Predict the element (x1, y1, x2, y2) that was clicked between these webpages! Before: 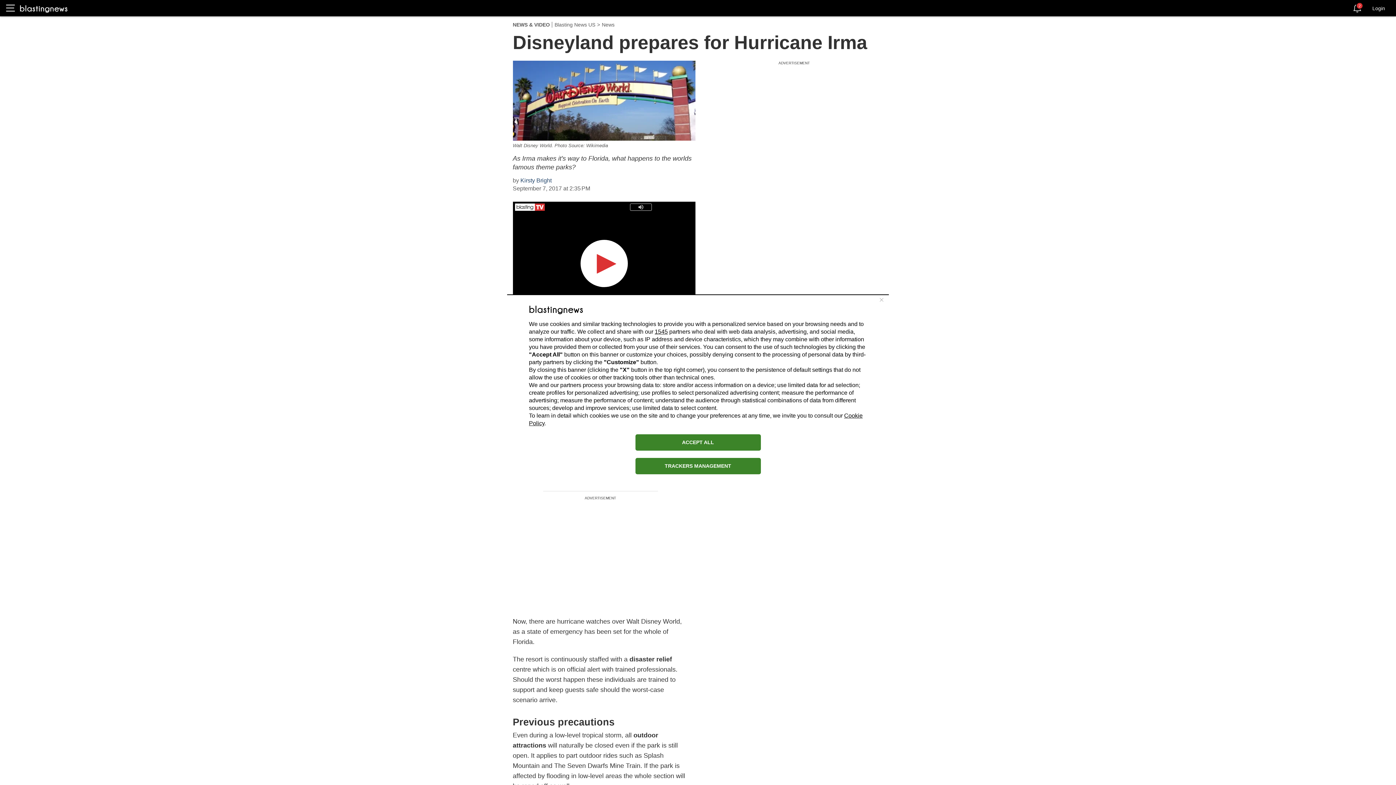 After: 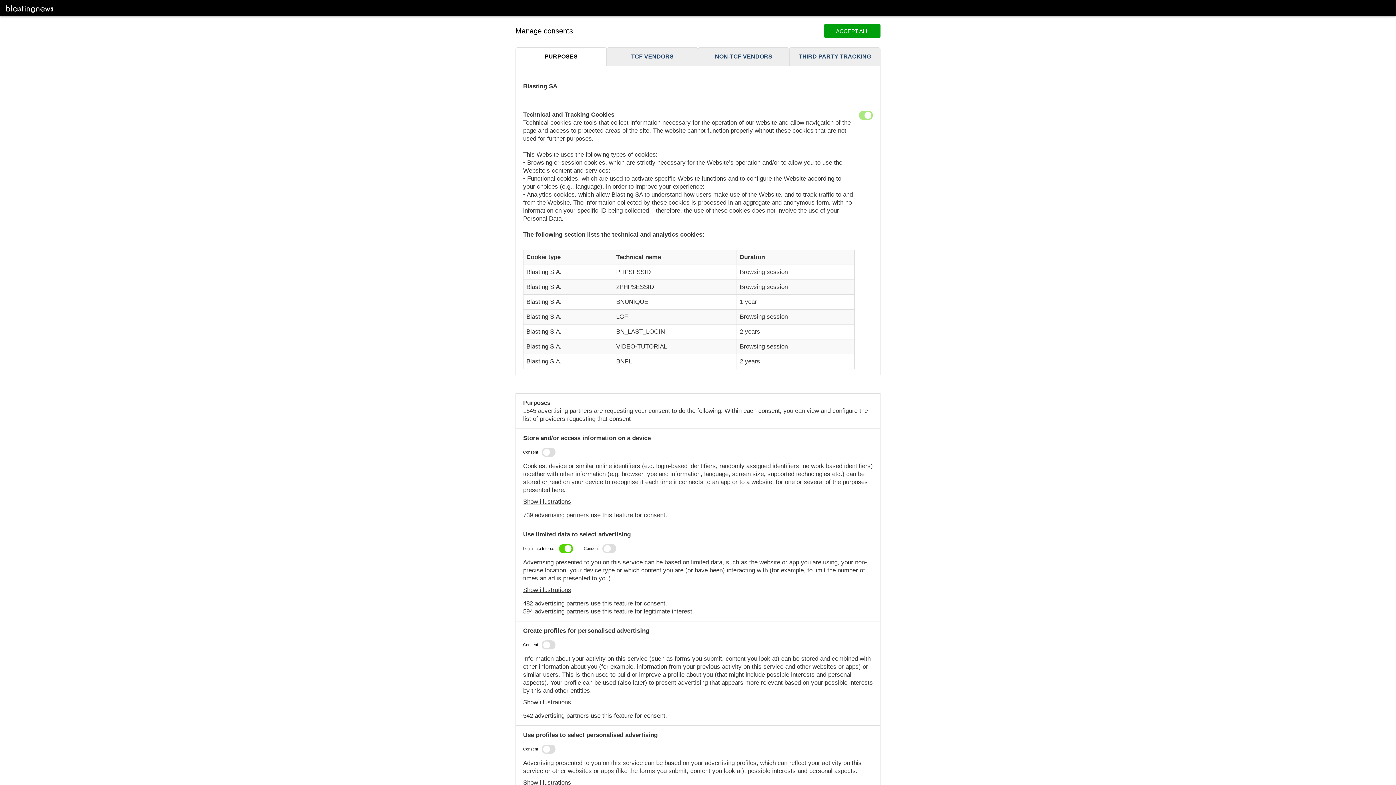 Action: label: TRACKERS MANAGEMENT bbox: (635, 458, 760, 474)